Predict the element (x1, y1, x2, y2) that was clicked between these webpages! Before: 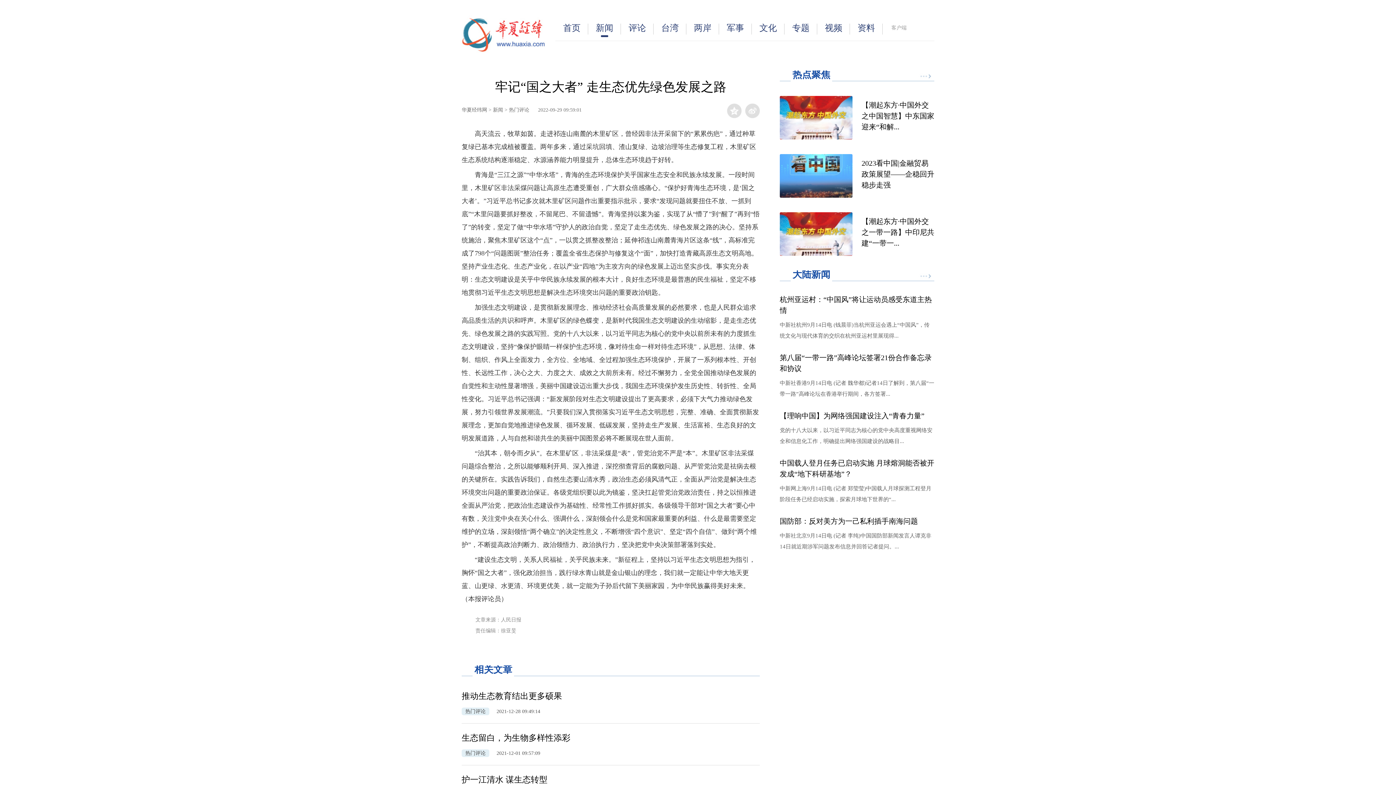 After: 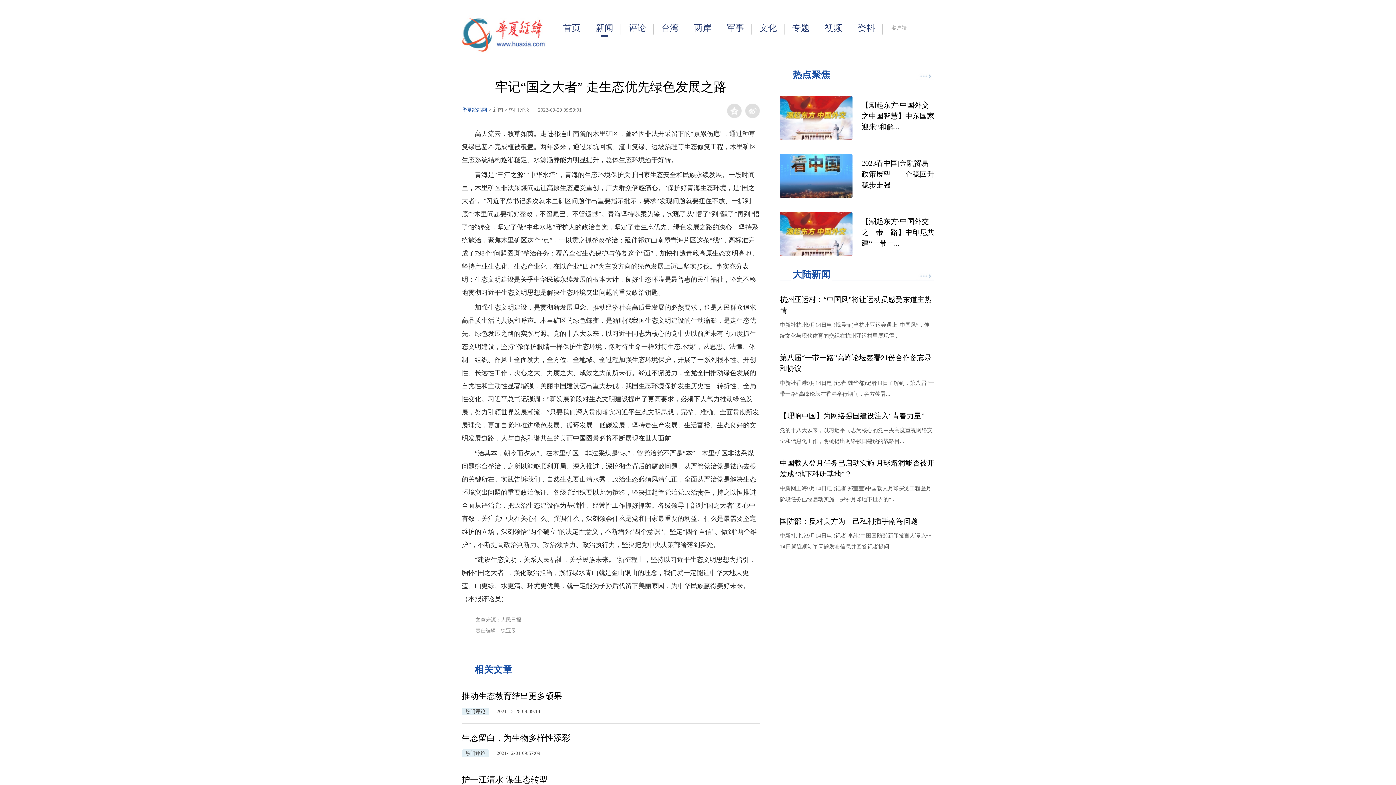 Action: bbox: (461, 107, 487, 112) label: 华夏经纬网